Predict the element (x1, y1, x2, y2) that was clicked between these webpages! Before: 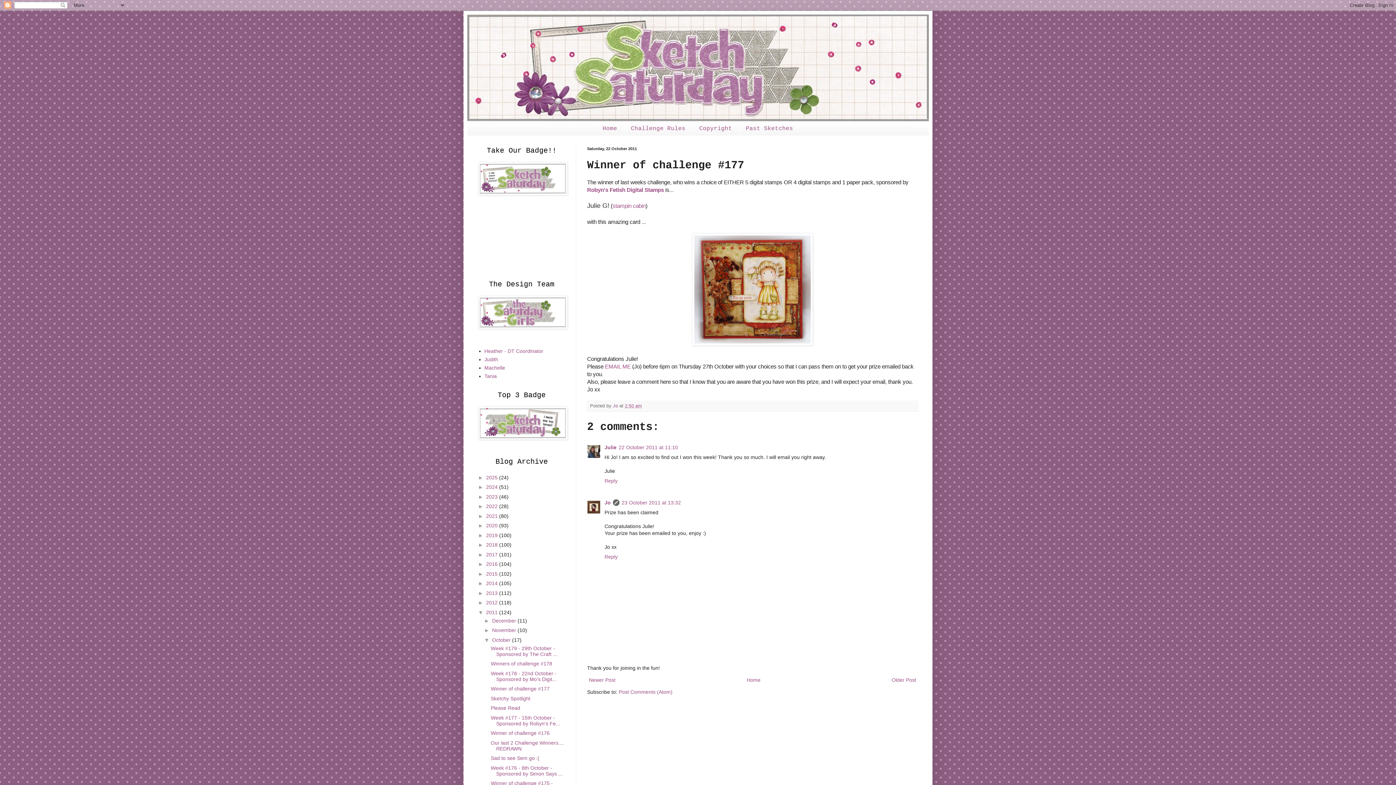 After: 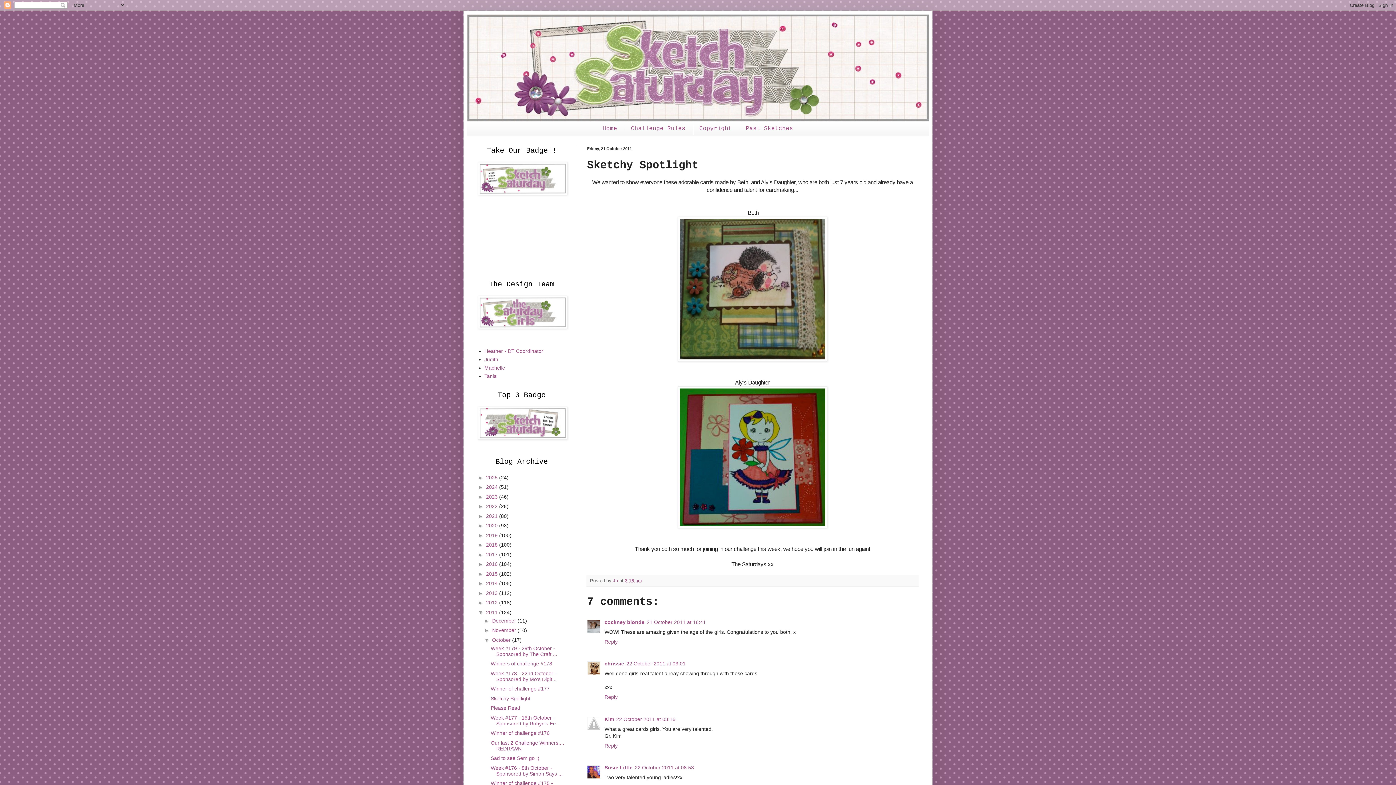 Action: label: Sketchy Spotlight bbox: (490, 695, 530, 701)